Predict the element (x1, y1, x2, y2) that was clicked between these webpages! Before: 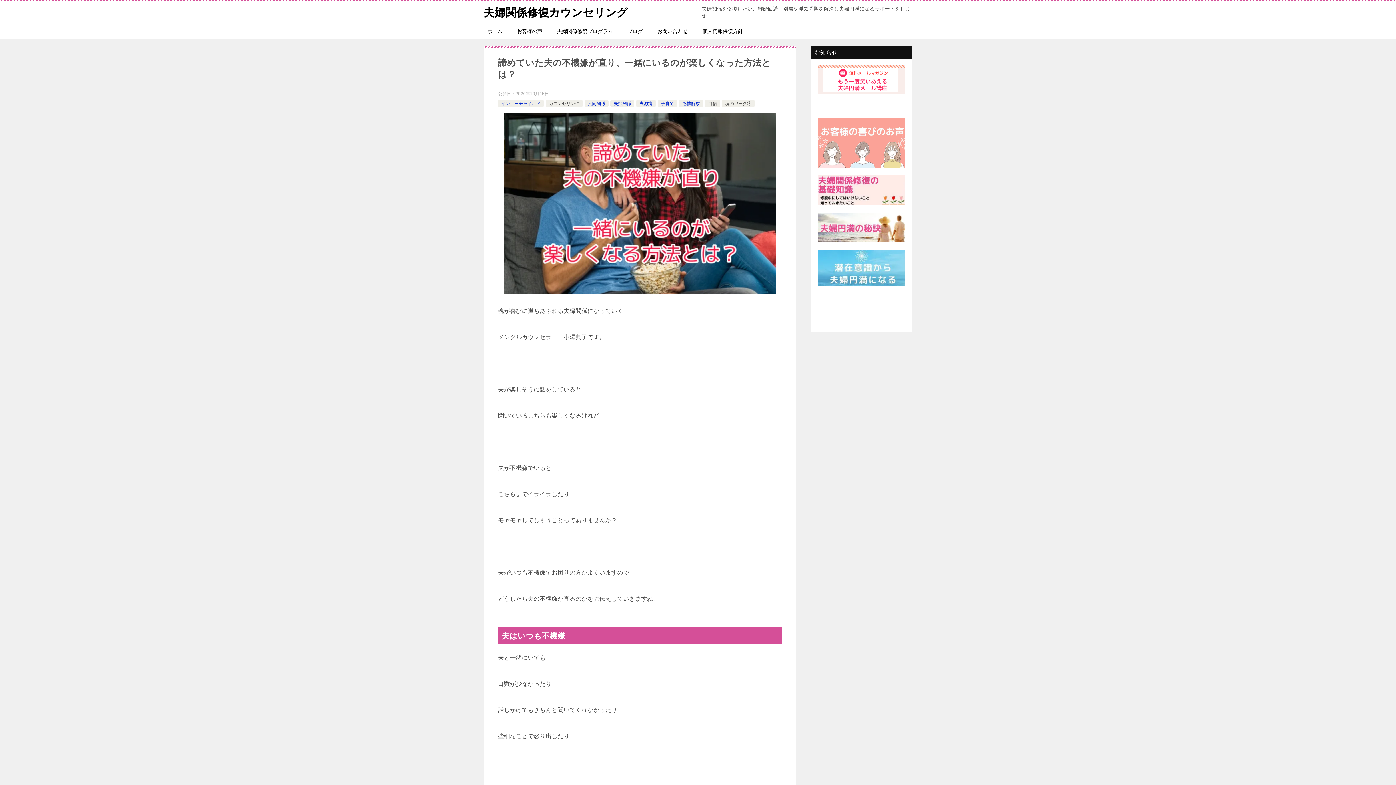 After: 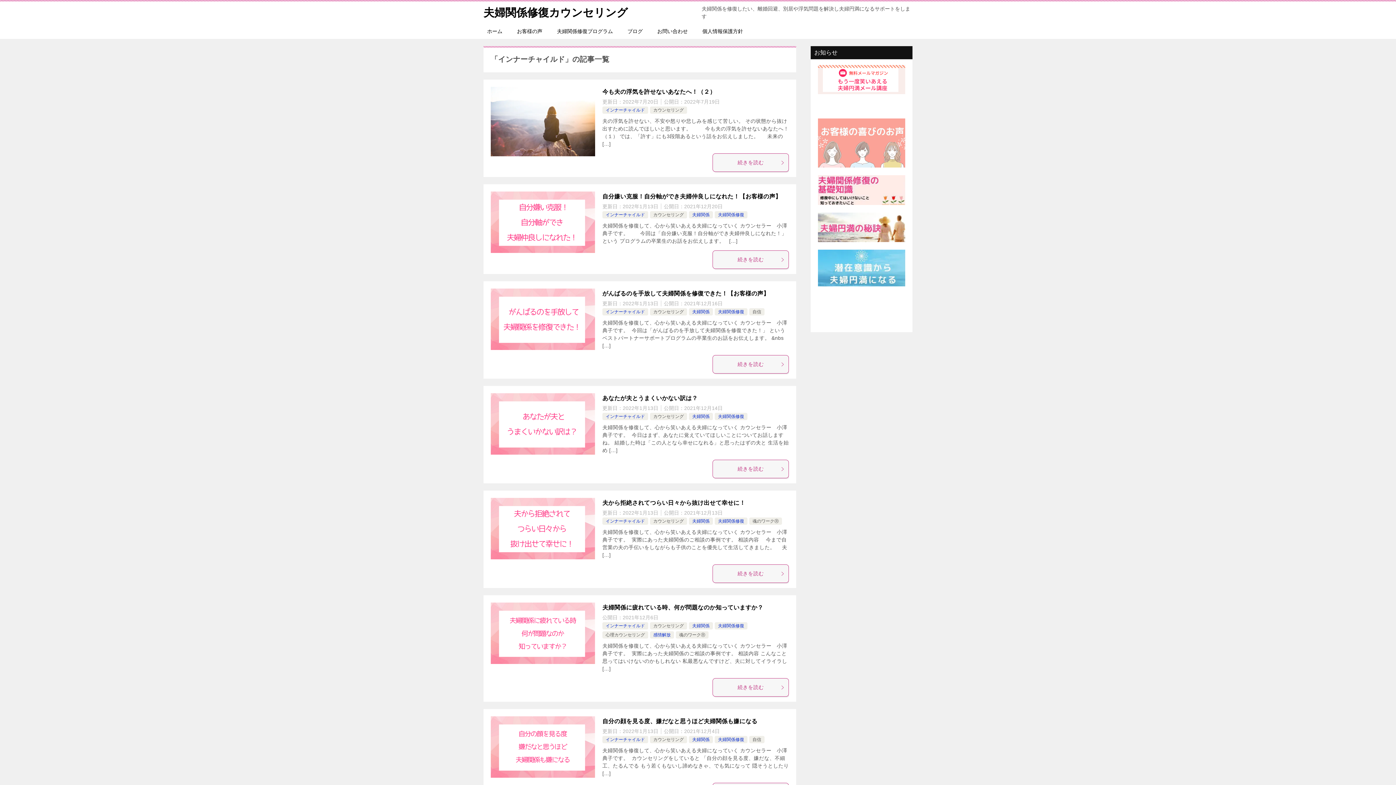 Action: label: インナーチャイルド bbox: (501, 101, 540, 106)